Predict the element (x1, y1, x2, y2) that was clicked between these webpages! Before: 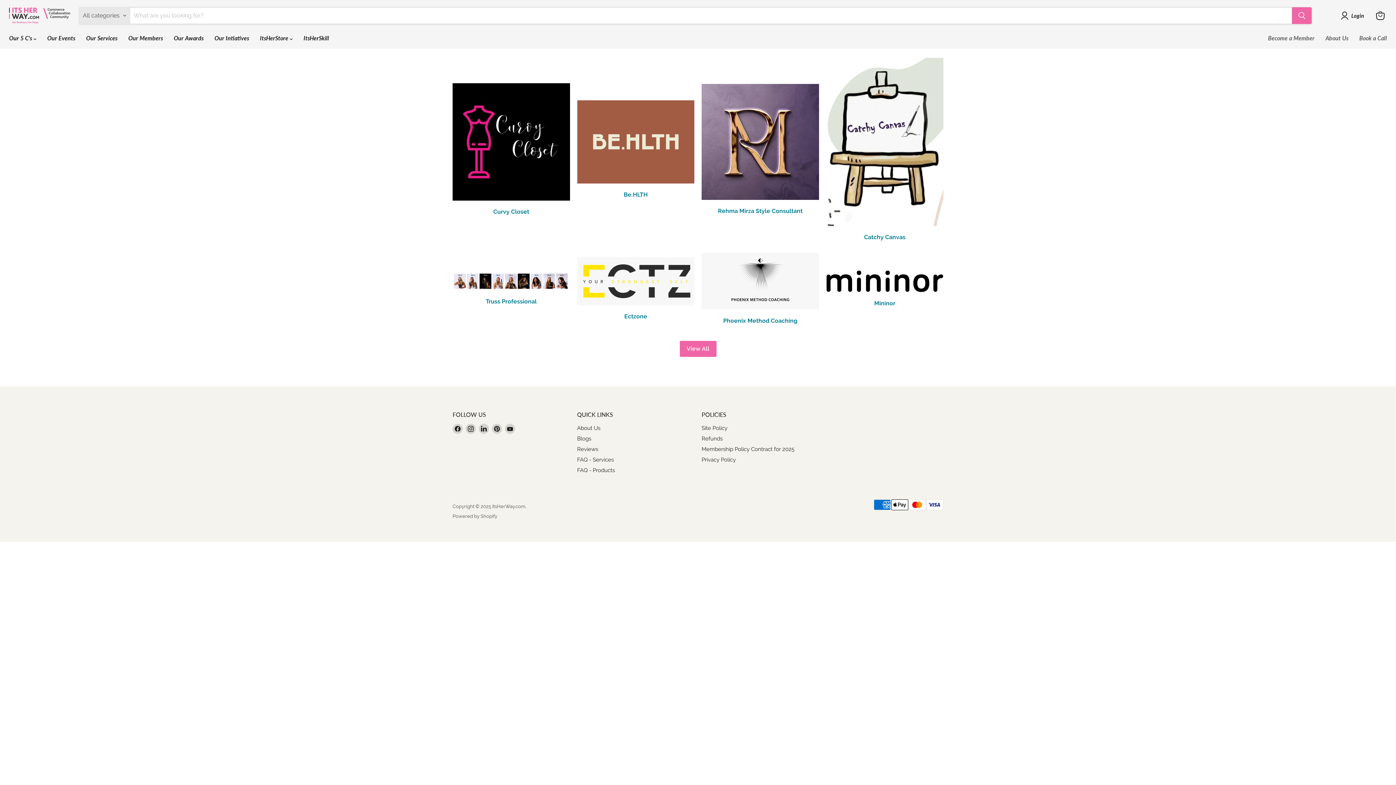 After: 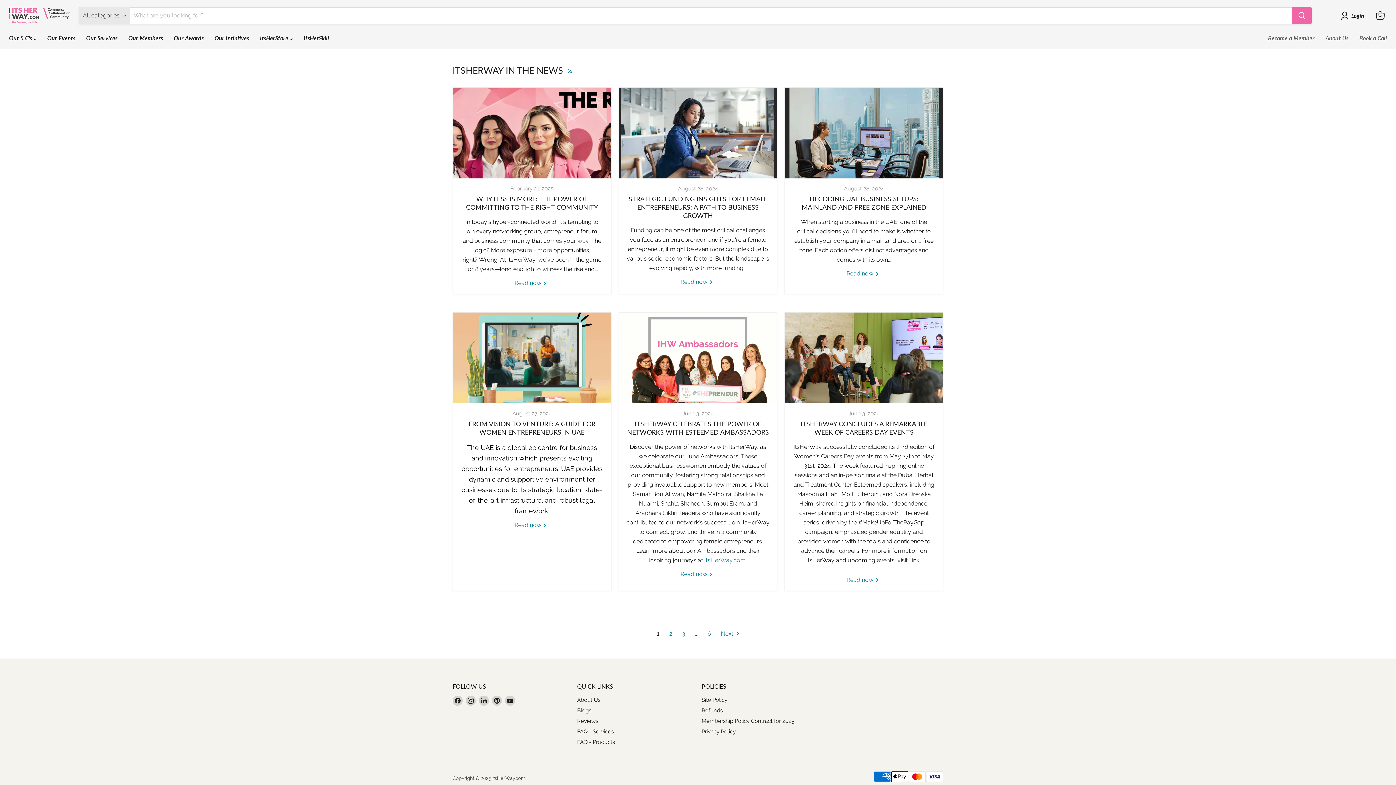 Action: label: Blogs bbox: (577, 435, 591, 442)